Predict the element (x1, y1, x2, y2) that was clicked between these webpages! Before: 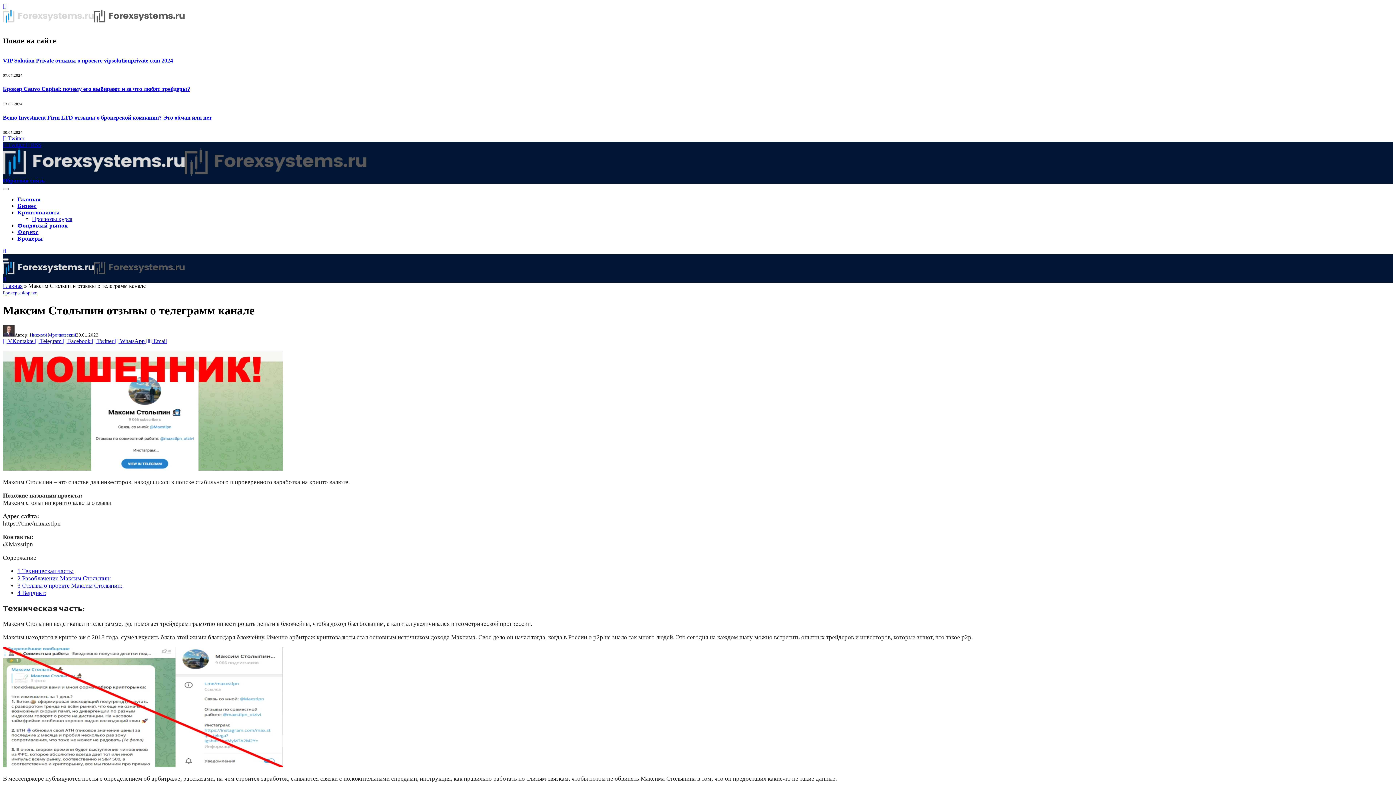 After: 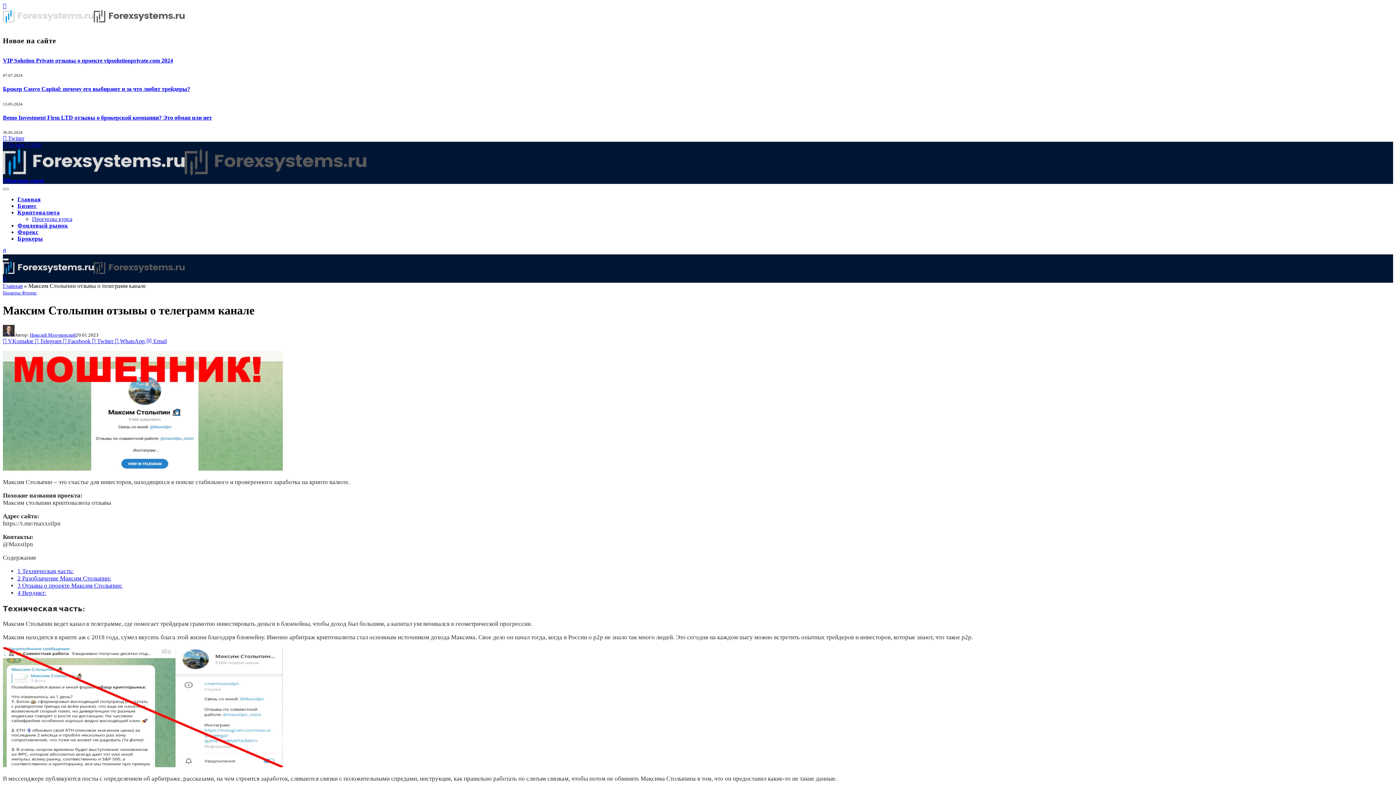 Action: bbox: (34, 338, 62, 344) label:  Telegram 